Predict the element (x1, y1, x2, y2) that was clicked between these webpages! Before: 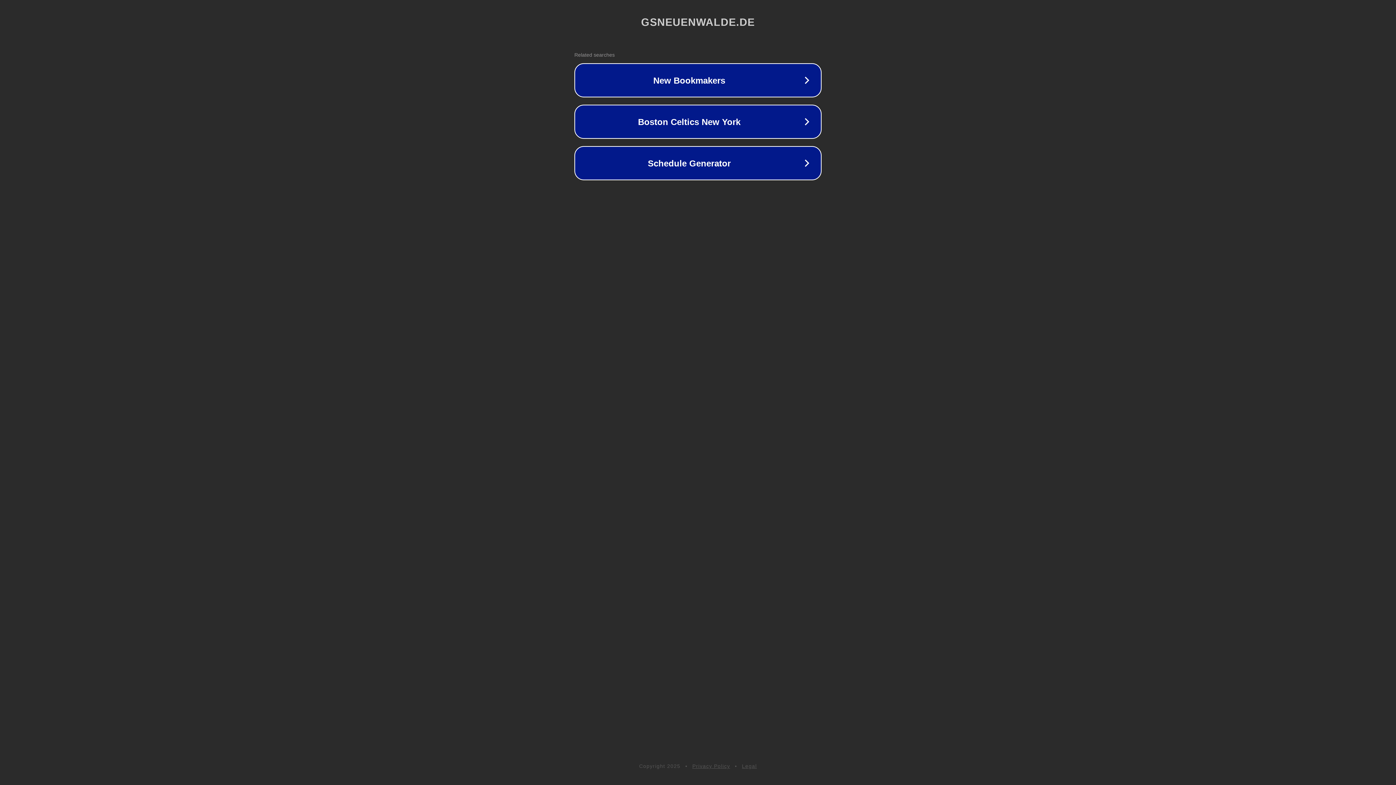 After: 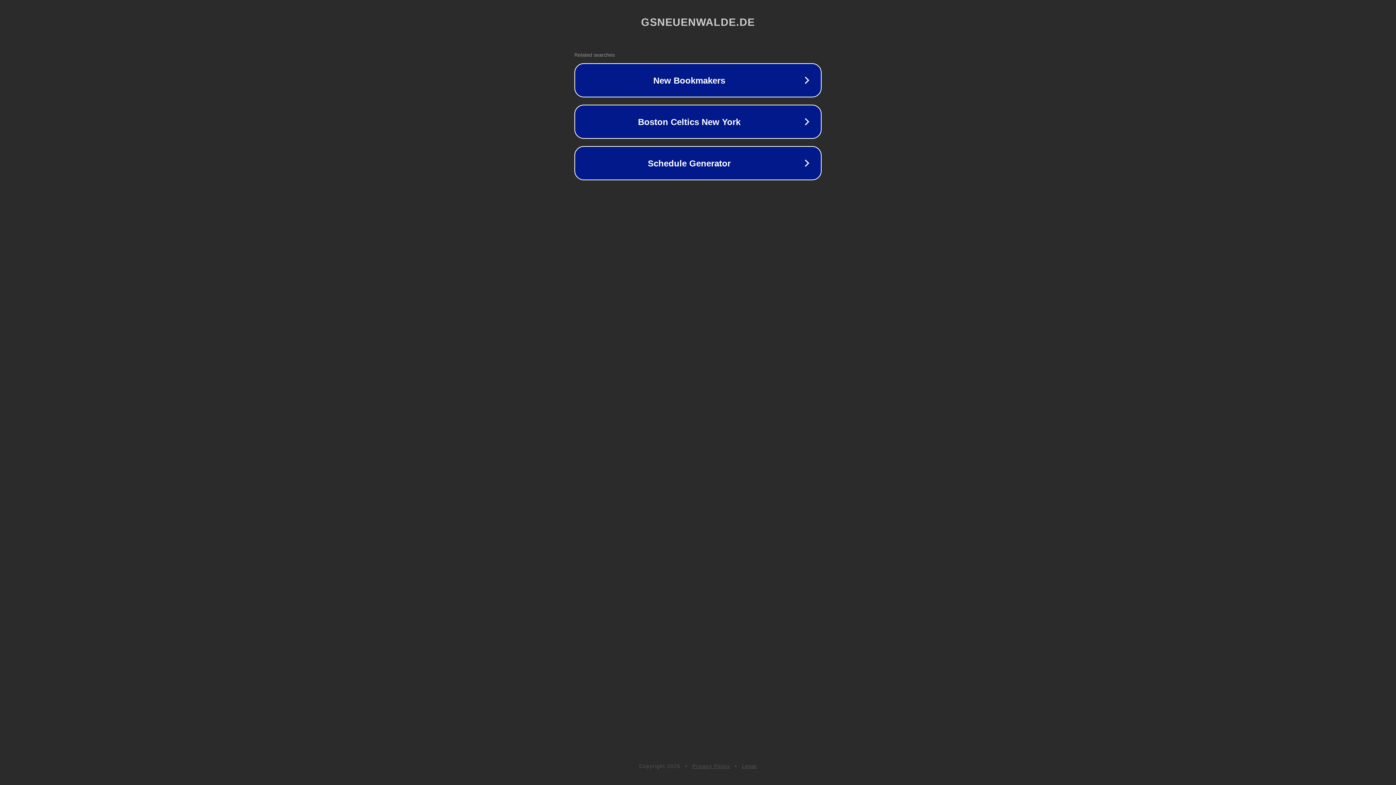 Action: bbox: (692, 763, 730, 769) label: Privacy Policy